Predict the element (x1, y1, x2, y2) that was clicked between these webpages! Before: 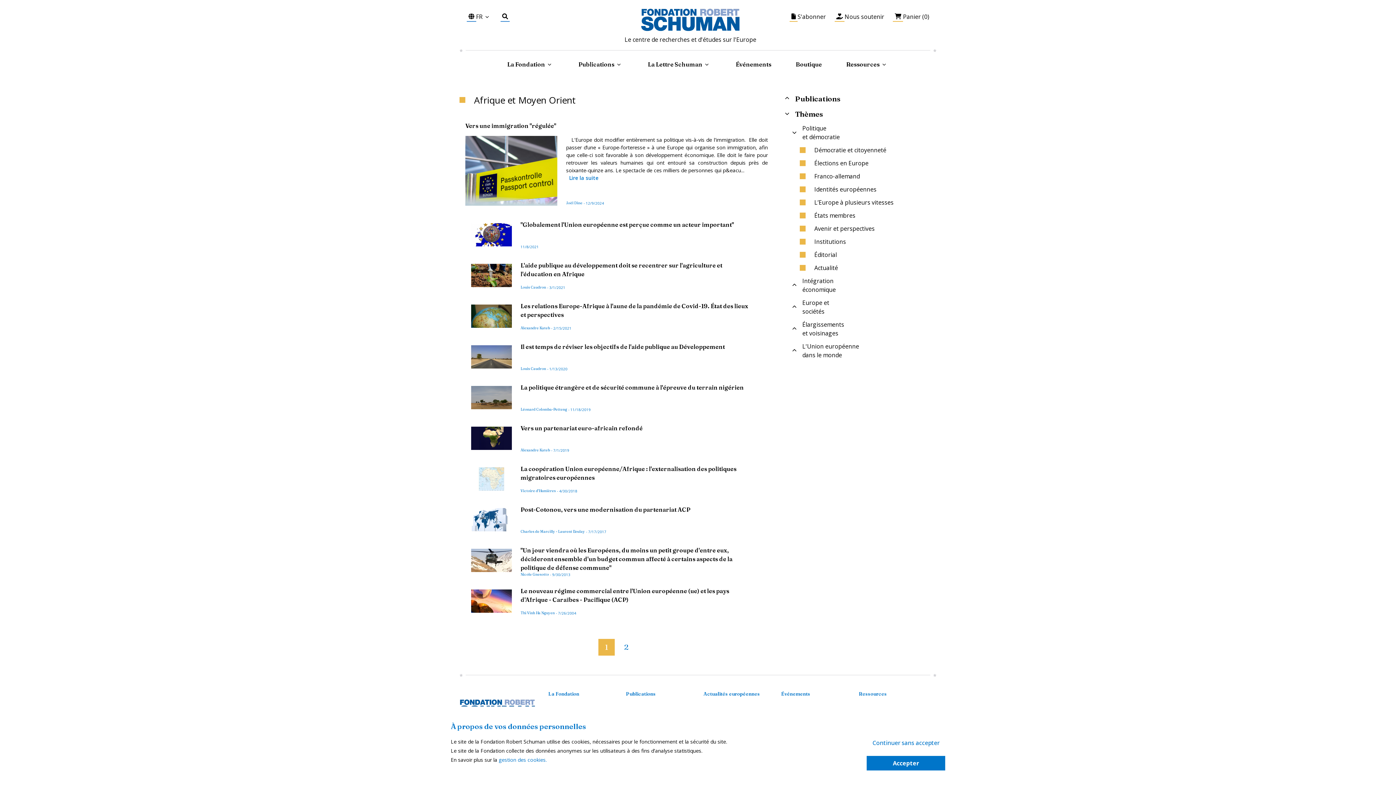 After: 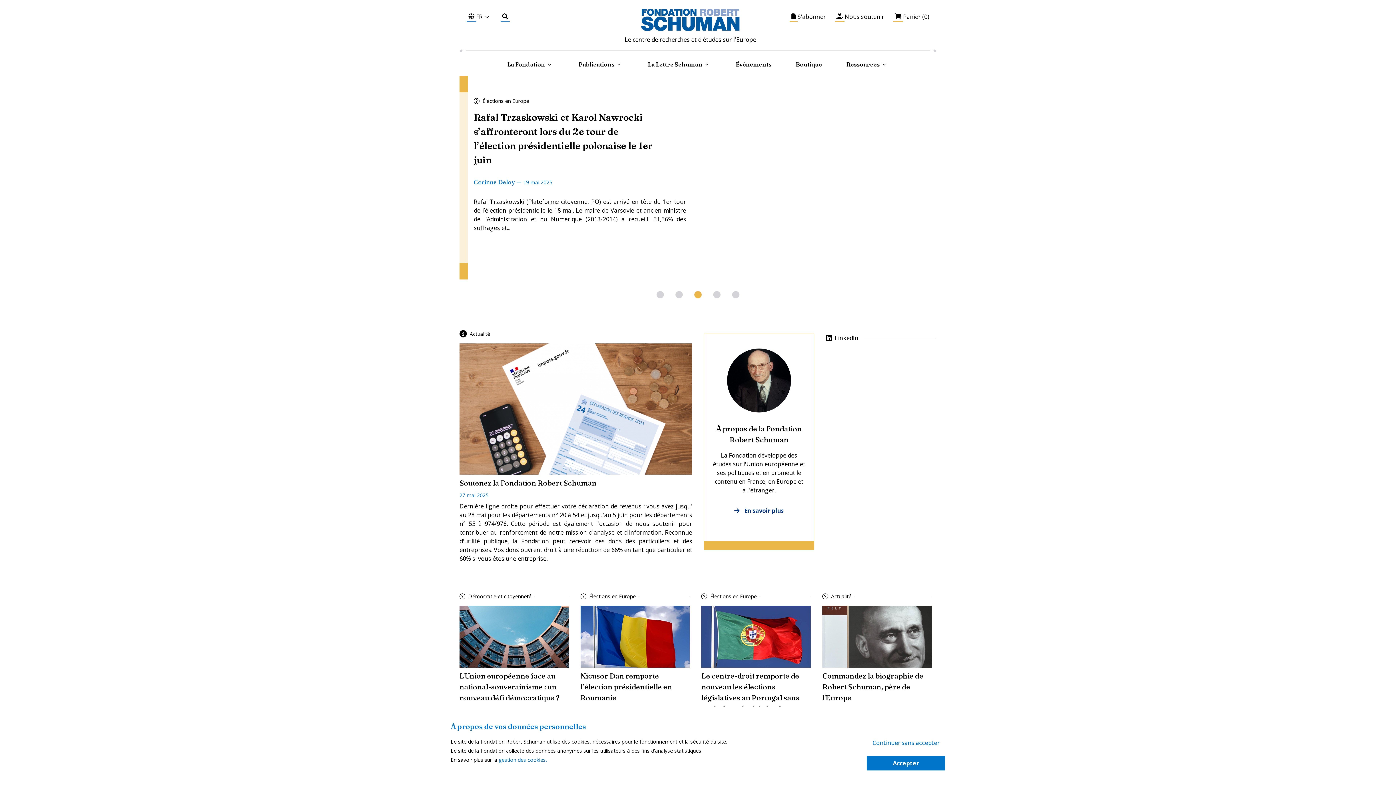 Action: bbox: (624, 4, 756, 43) label: Le centre de recherches et d'études sur l'Europe